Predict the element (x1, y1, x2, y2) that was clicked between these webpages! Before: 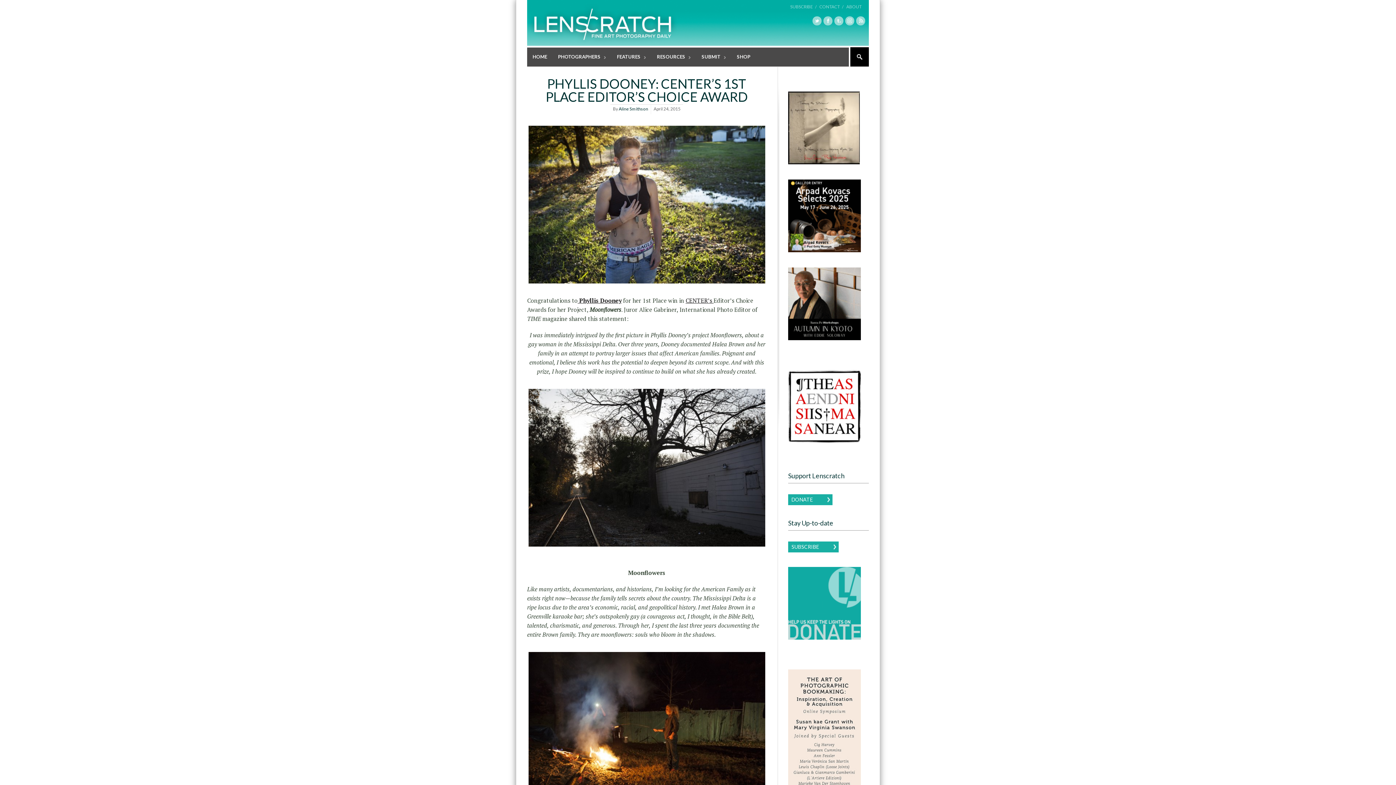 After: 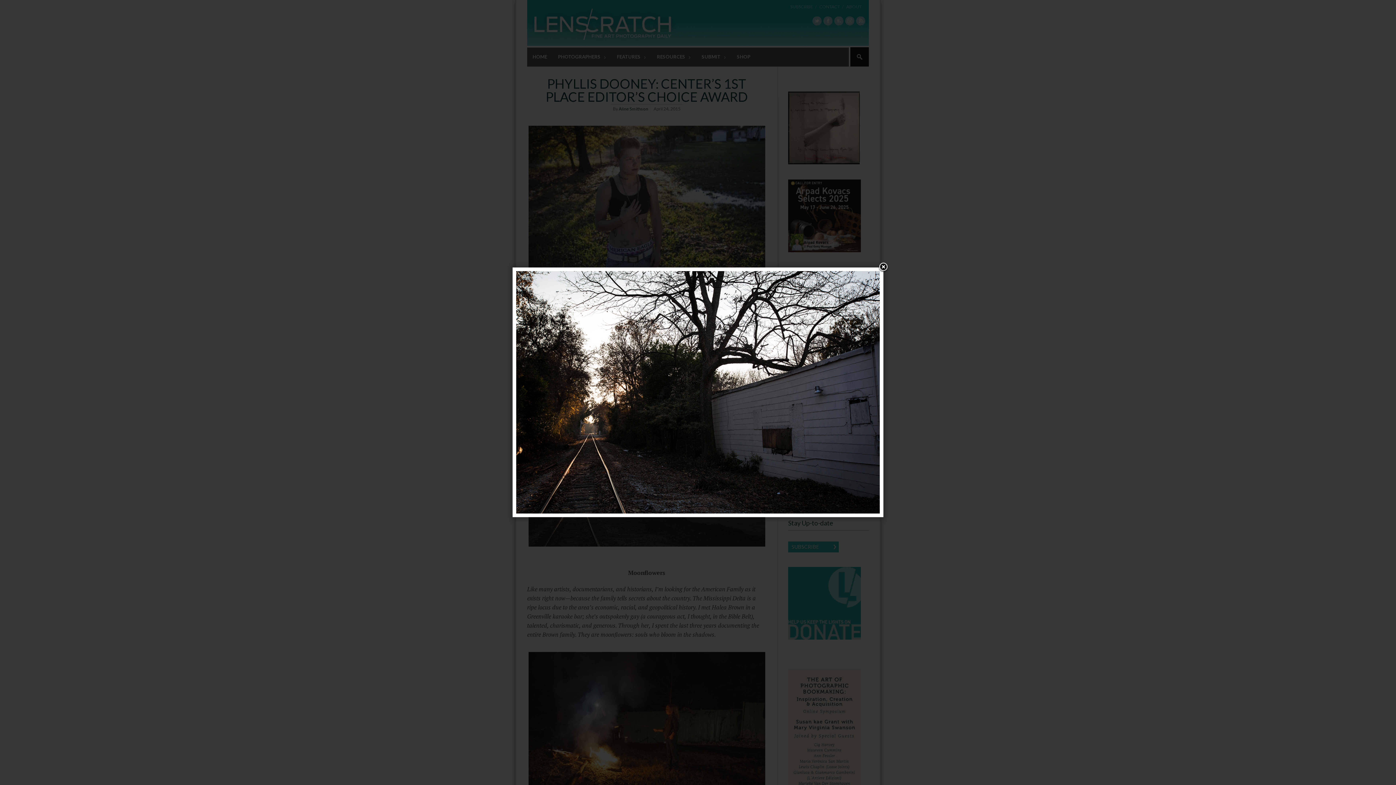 Action: bbox: (527, 387, 766, 548)